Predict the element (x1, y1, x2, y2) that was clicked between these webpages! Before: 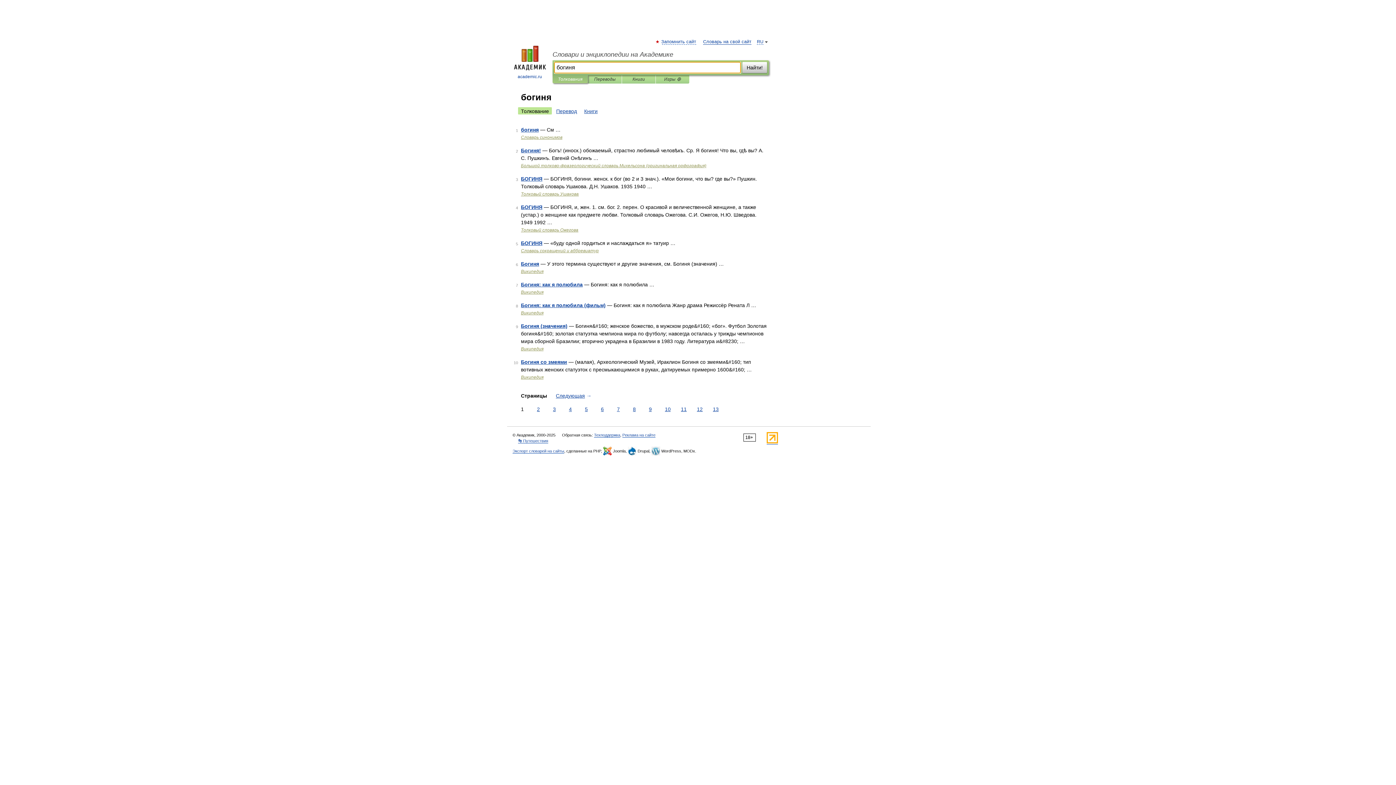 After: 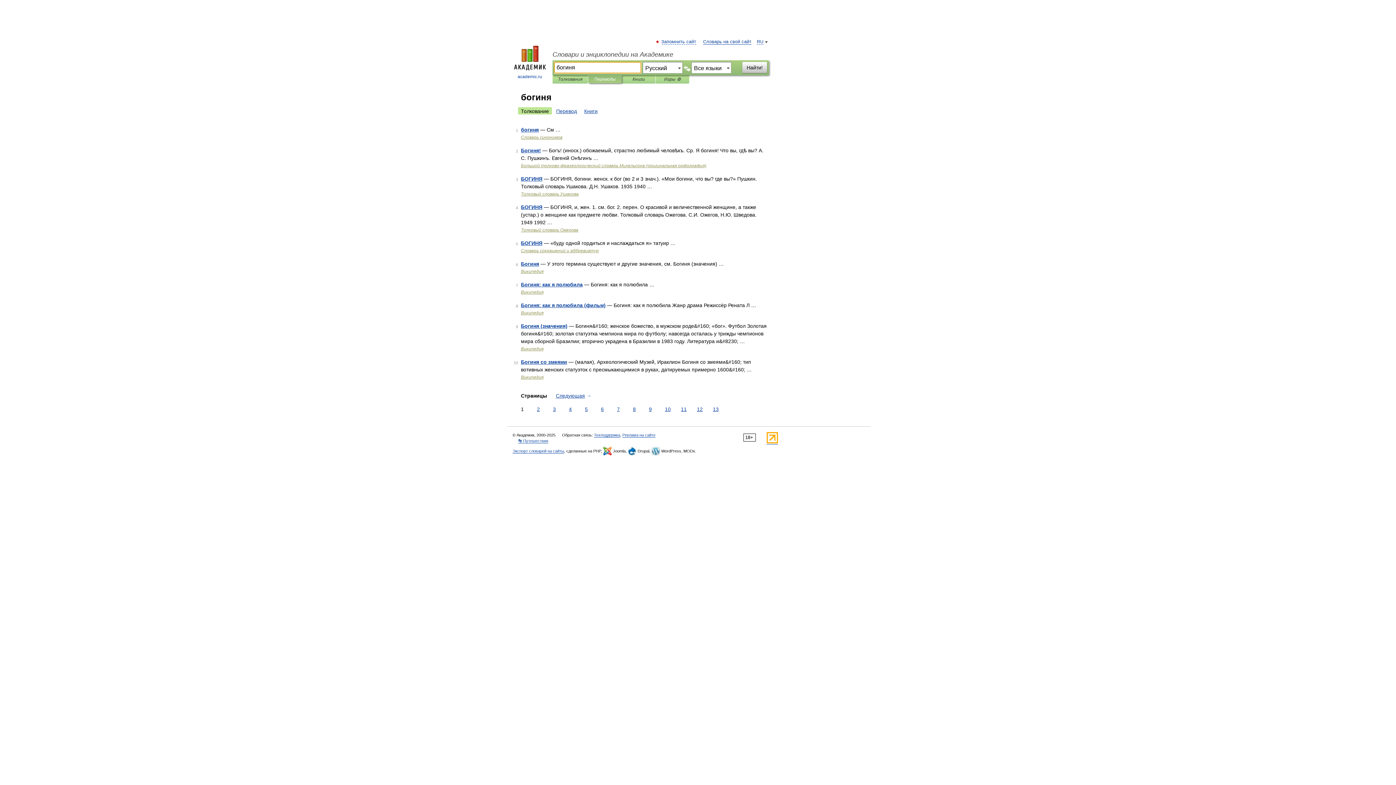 Action: label: Переводы bbox: (593, 75, 616, 83)